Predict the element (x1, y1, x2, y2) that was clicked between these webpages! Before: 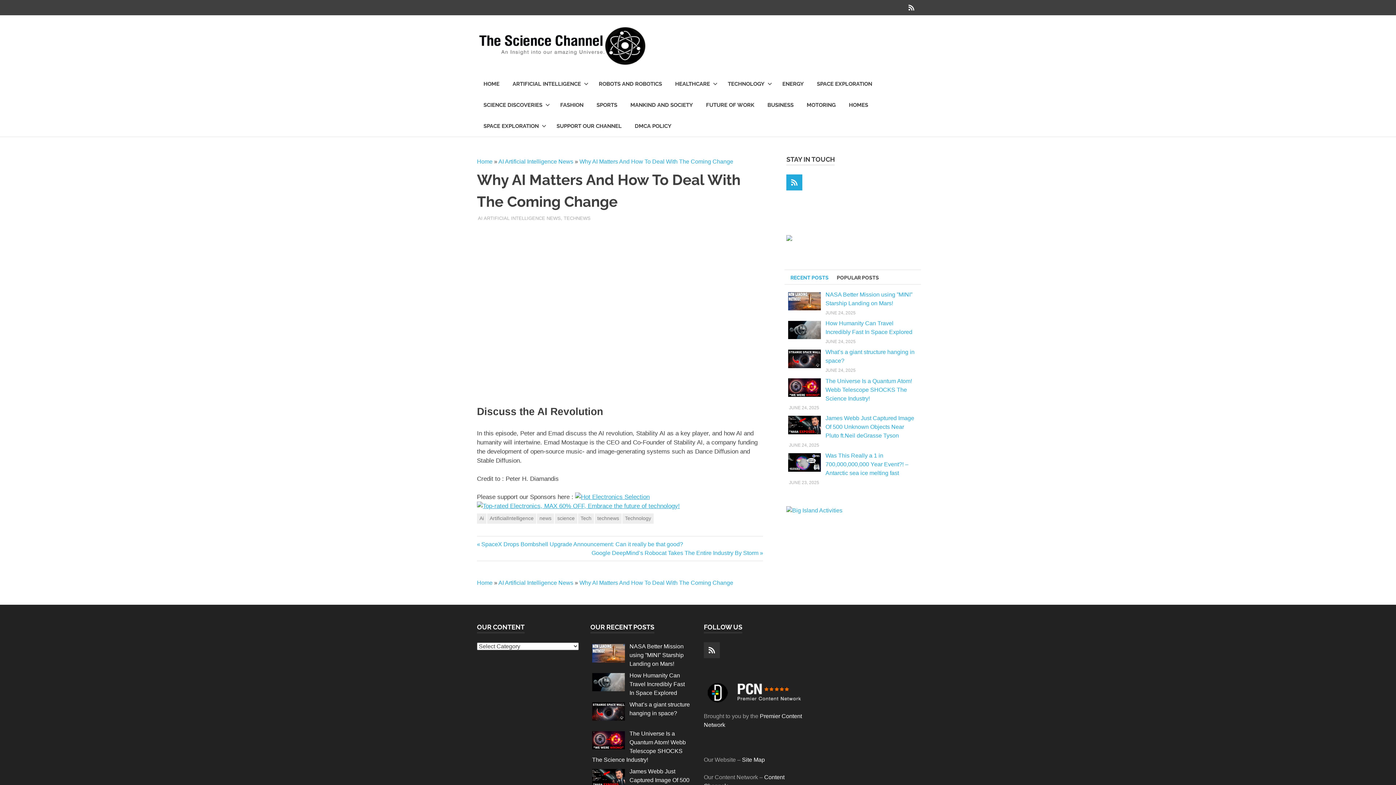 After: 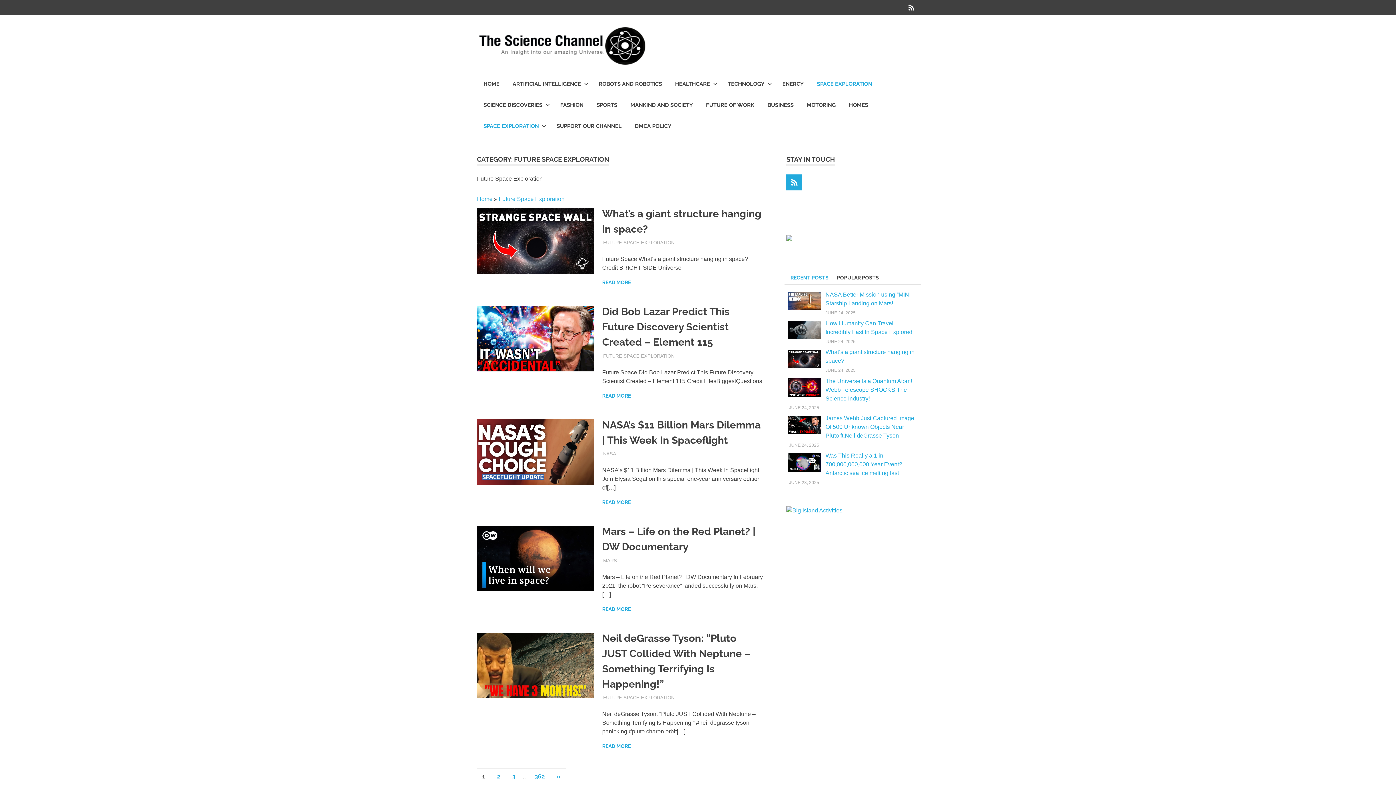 Action: label: SPACE EXPLORATION bbox: (810, 73, 878, 94)